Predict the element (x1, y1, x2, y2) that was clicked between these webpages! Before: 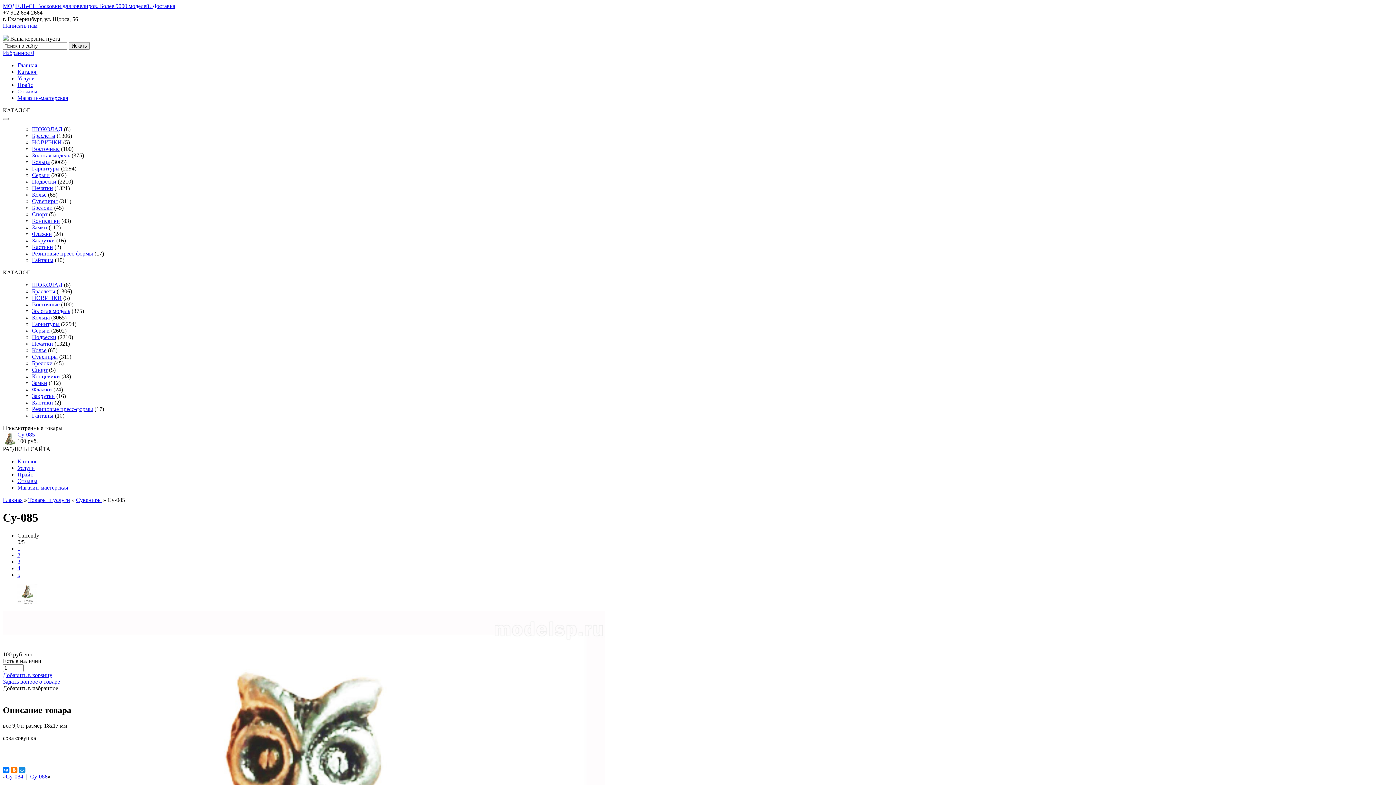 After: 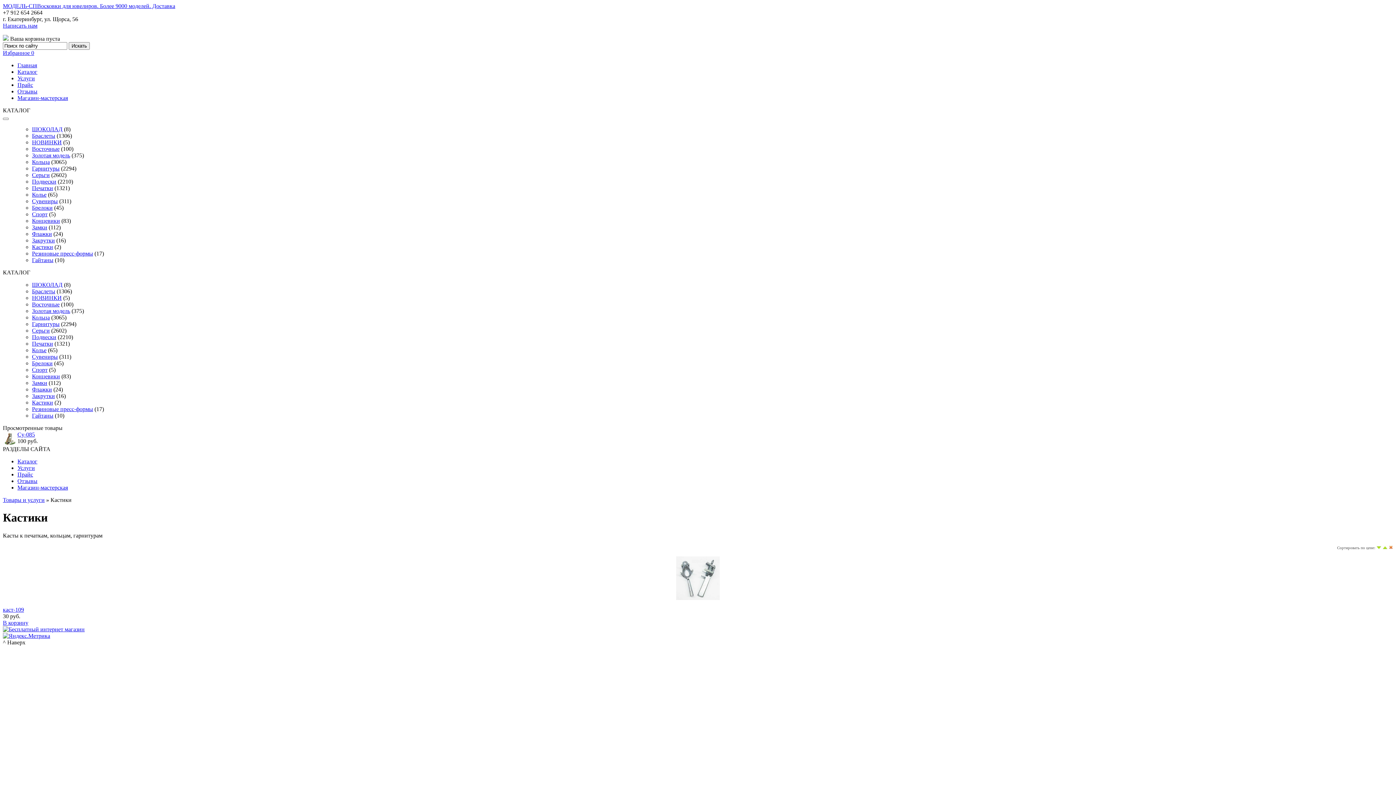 Action: bbox: (32, 399, 53, 405) label: Кастики